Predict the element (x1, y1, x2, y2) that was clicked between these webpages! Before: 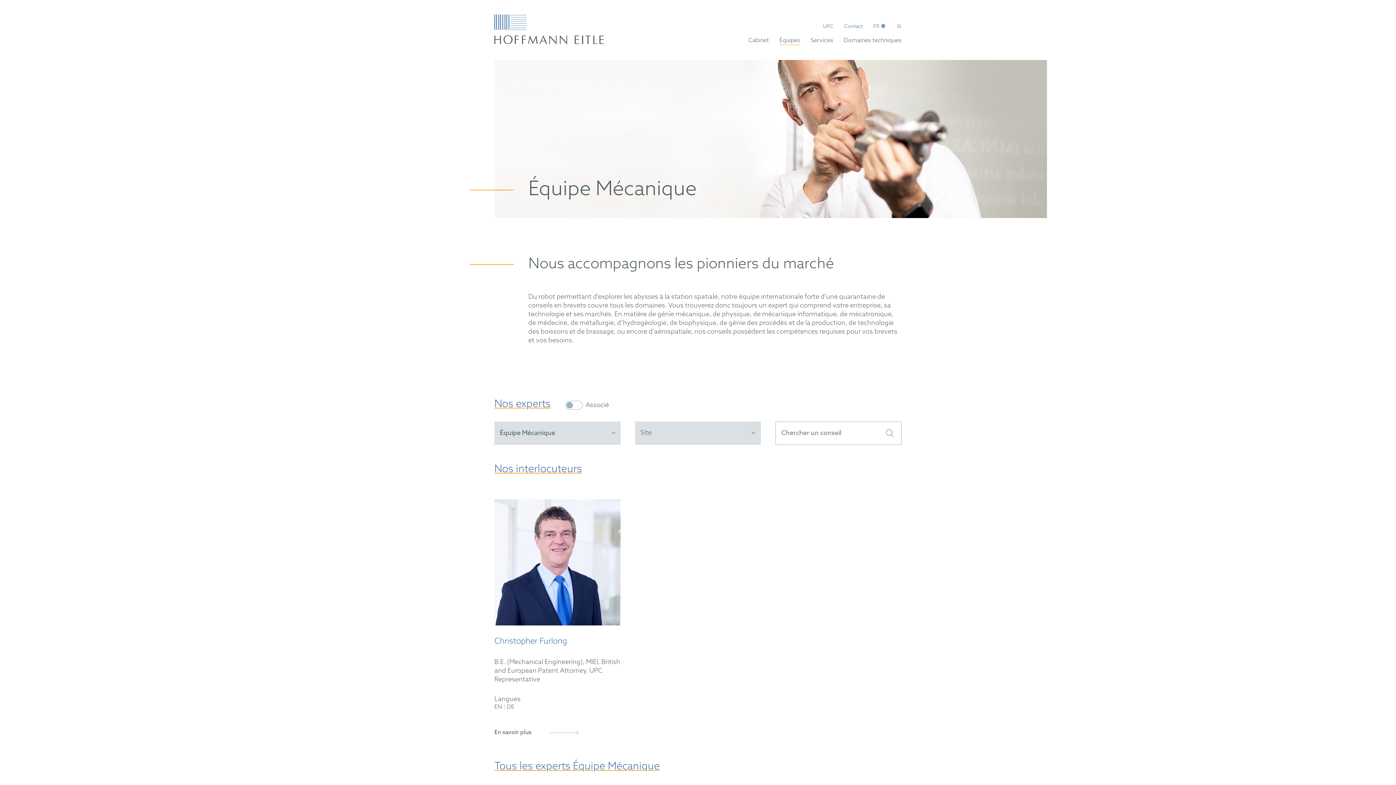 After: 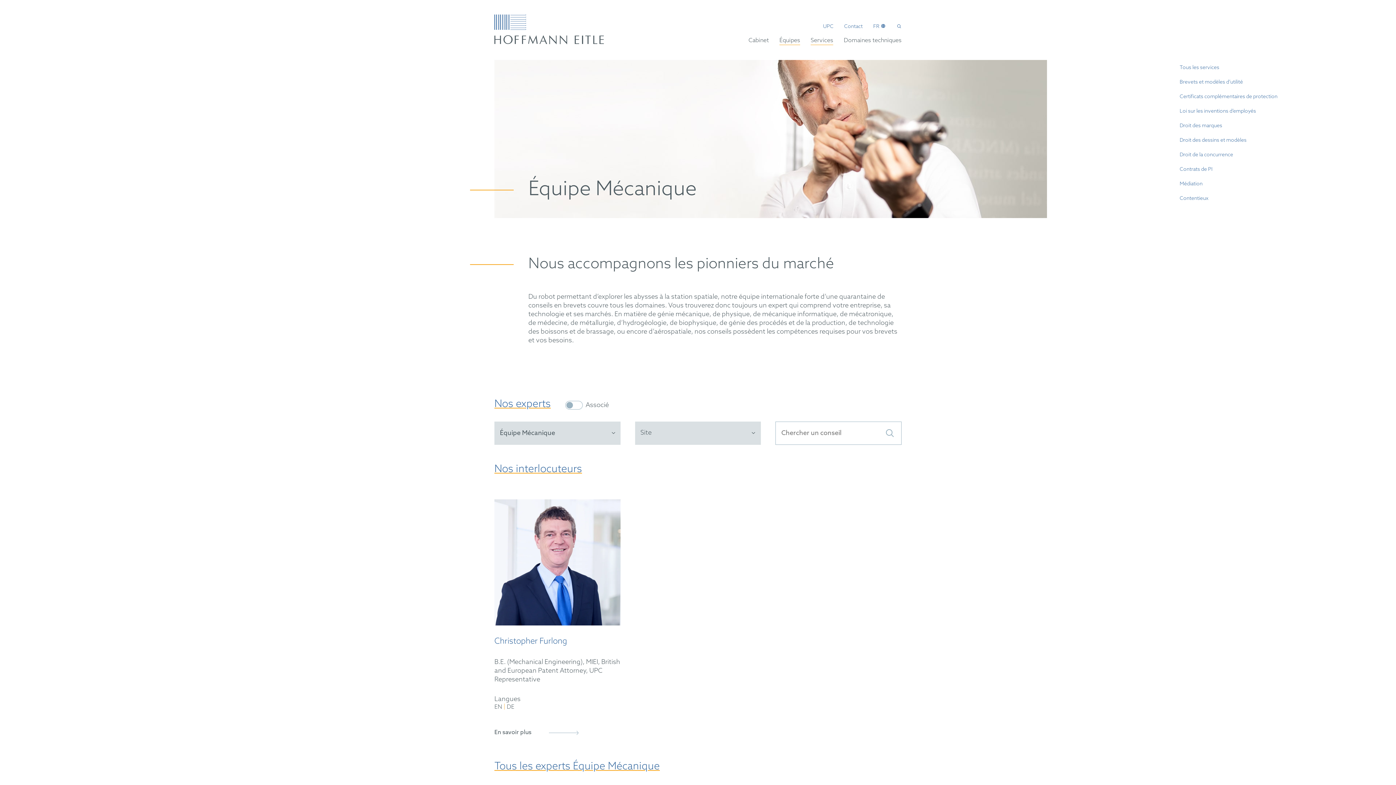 Action: bbox: (810, 37, 833, 45) label: Services